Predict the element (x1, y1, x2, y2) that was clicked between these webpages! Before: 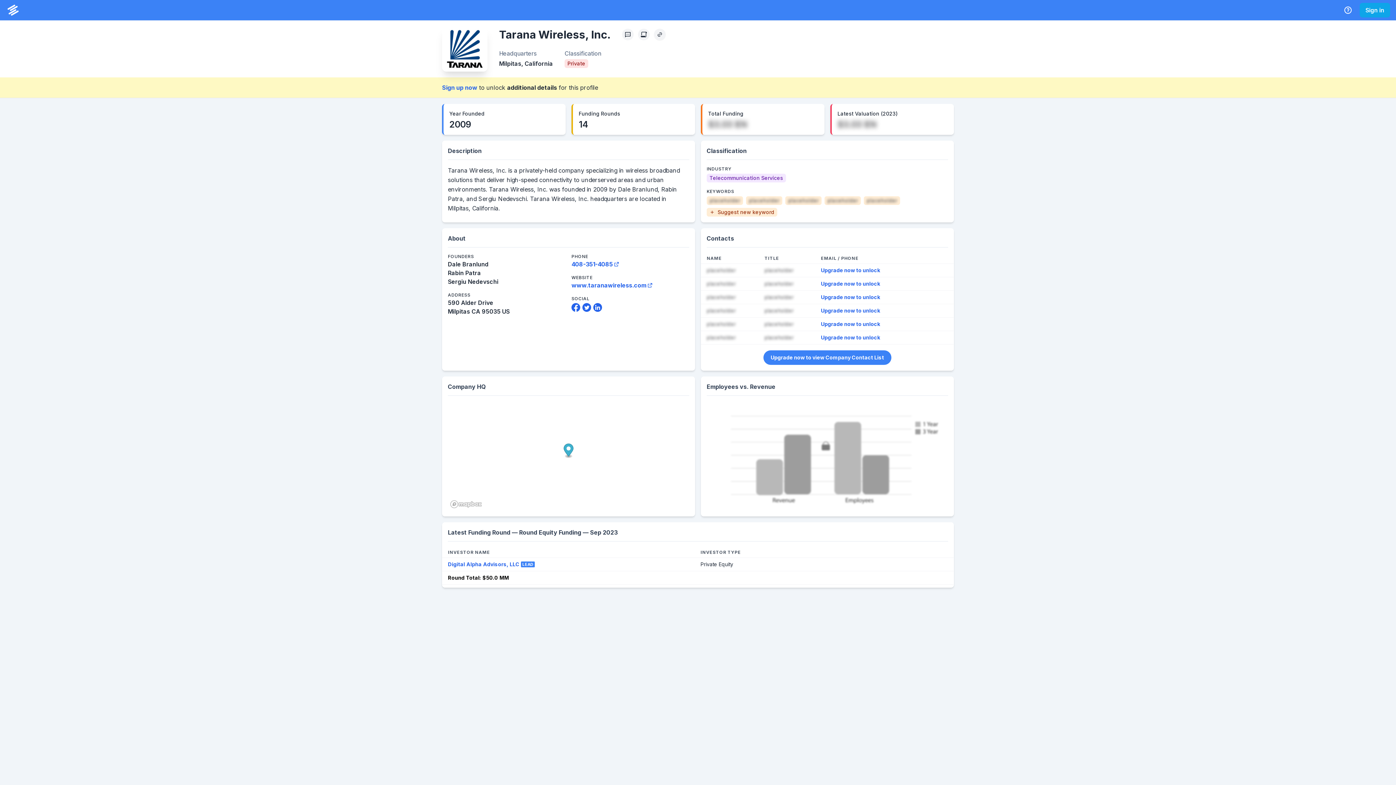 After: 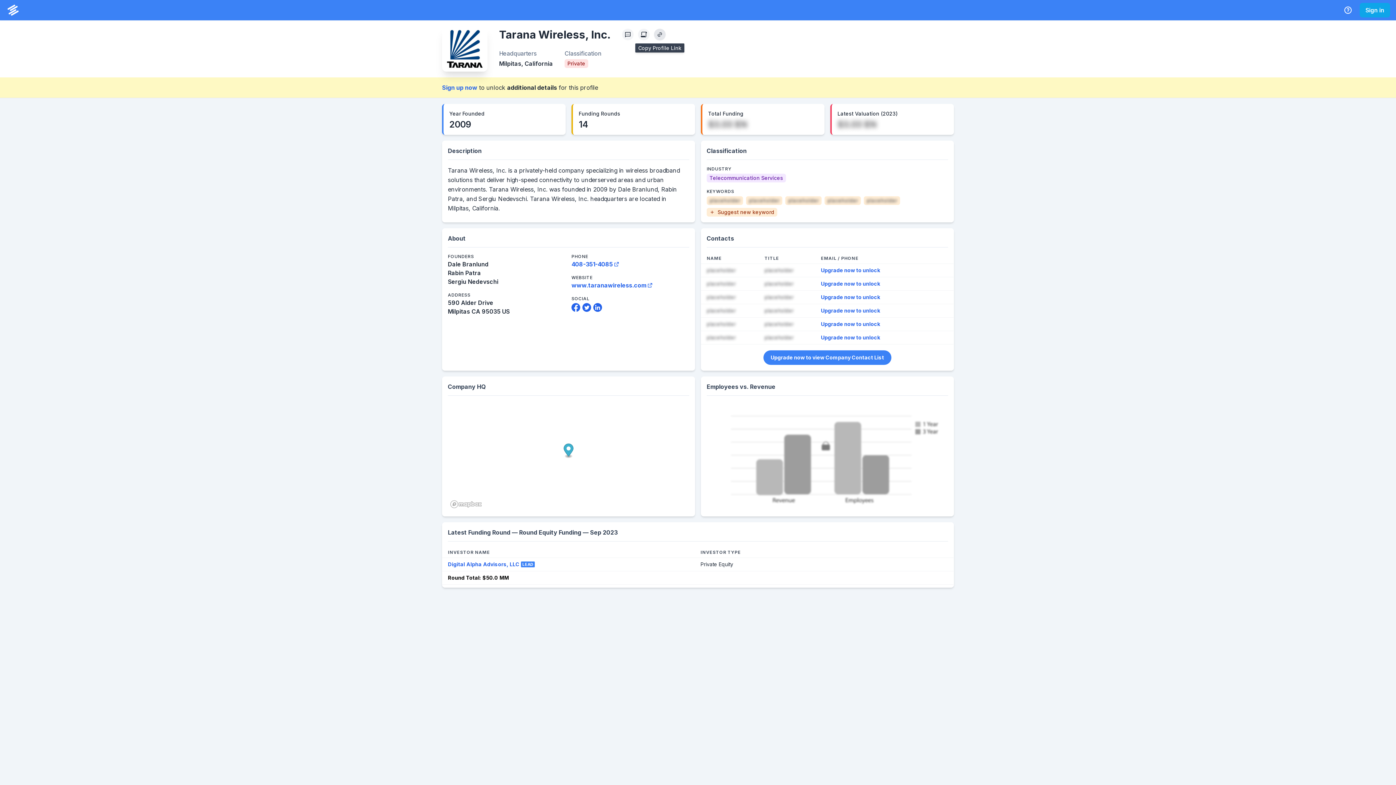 Action: label: Copy Profile Link bbox: (654, 28, 665, 40)